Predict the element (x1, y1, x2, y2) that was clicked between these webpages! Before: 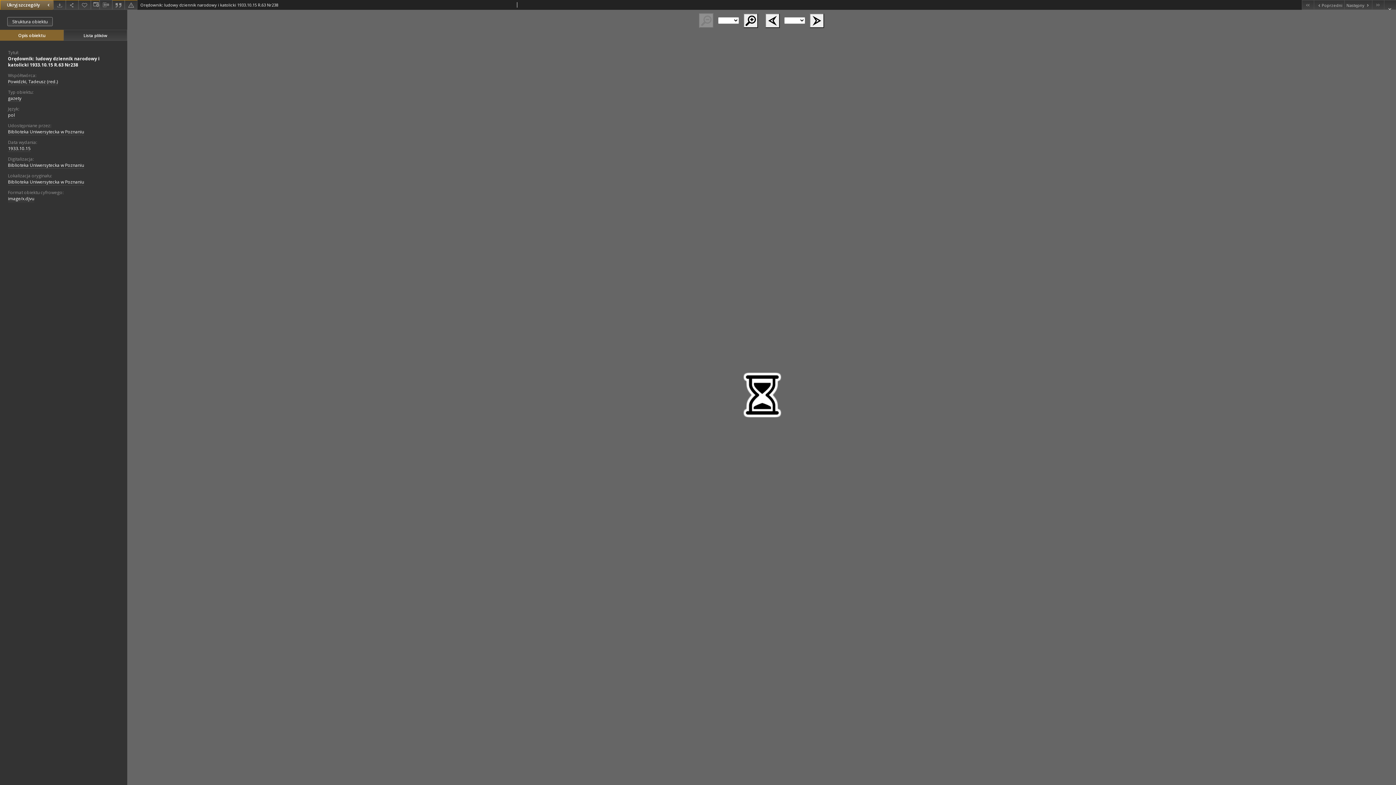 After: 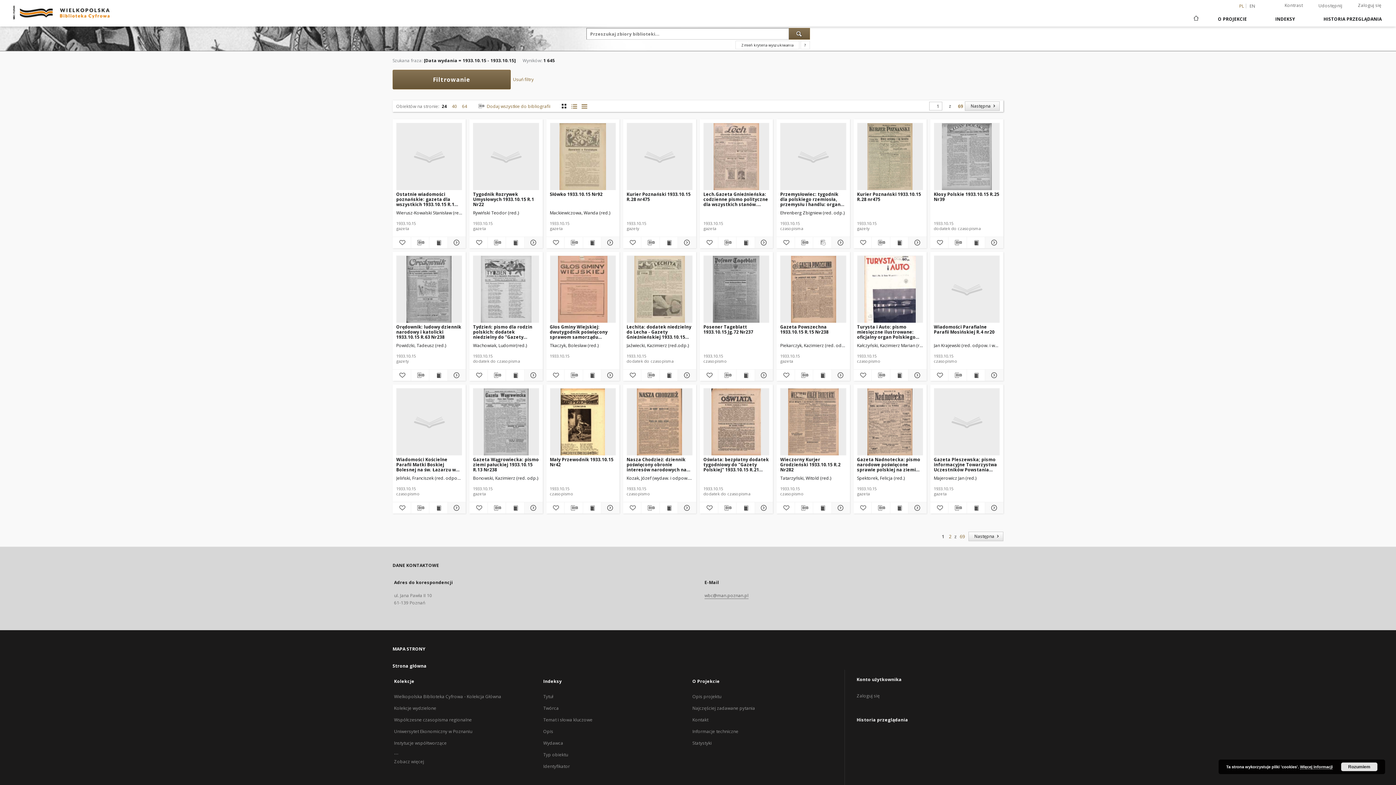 Action: bbox: (8, 145, 30, 152) label: 15 paź 1933 - 15 paź 1933